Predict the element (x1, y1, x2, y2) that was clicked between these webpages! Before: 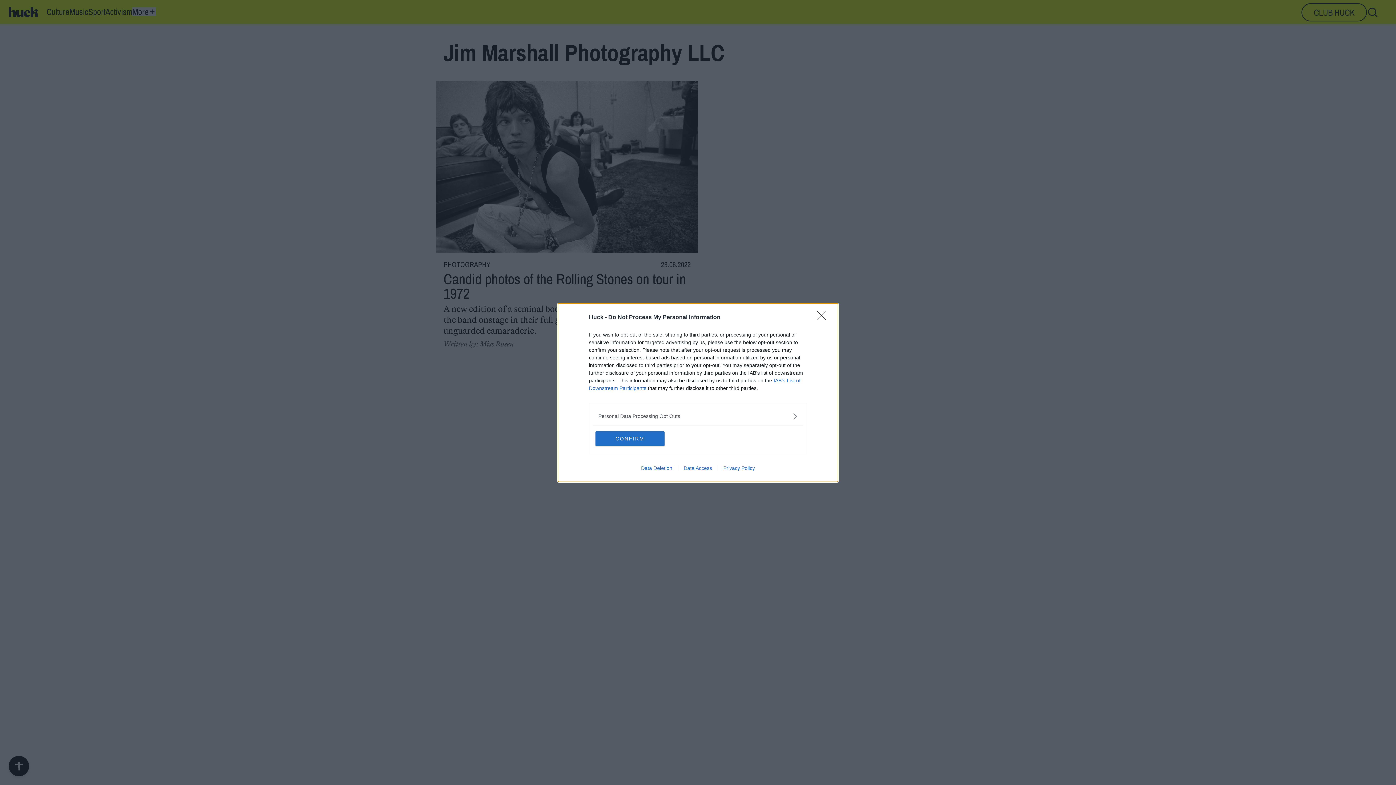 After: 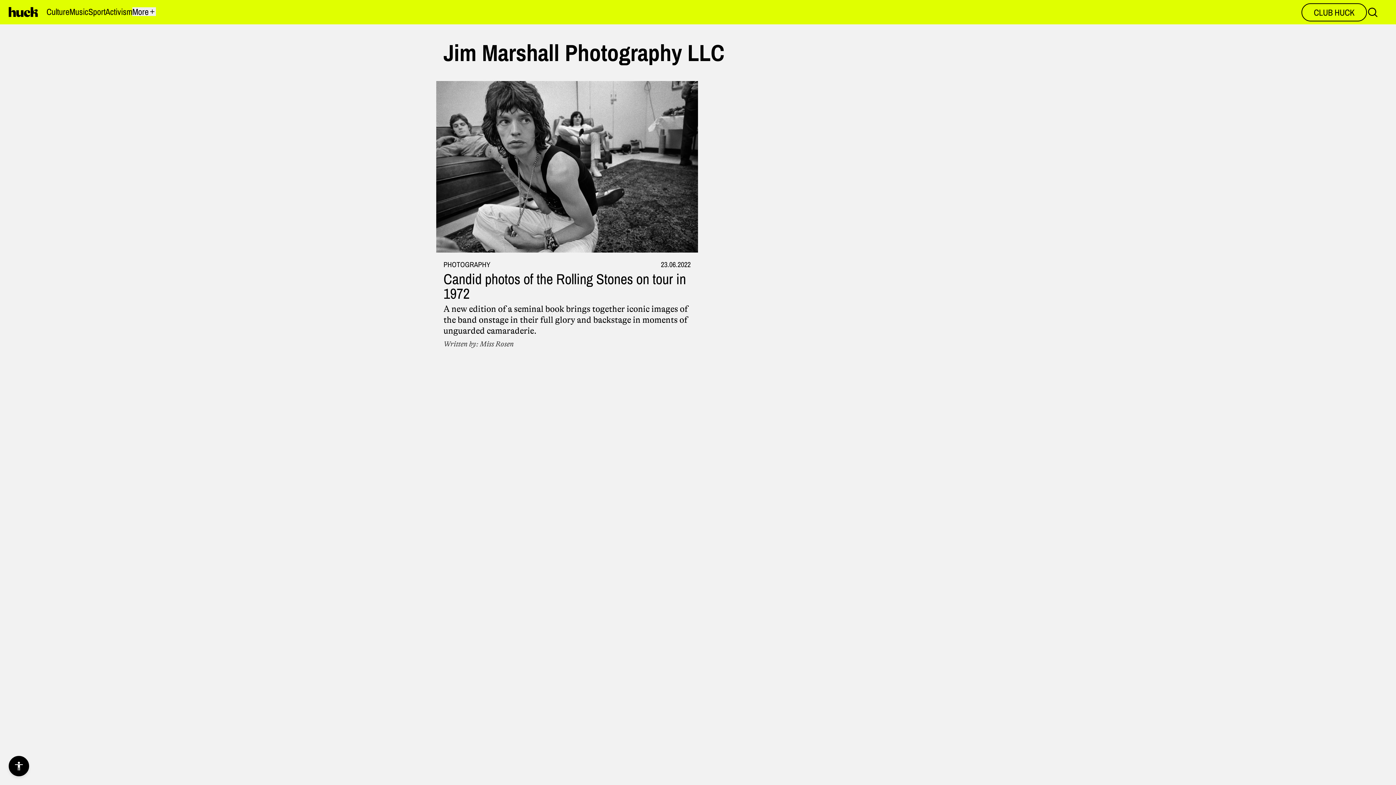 Action: bbox: (595, 431, 664, 446) label: CONFIRM